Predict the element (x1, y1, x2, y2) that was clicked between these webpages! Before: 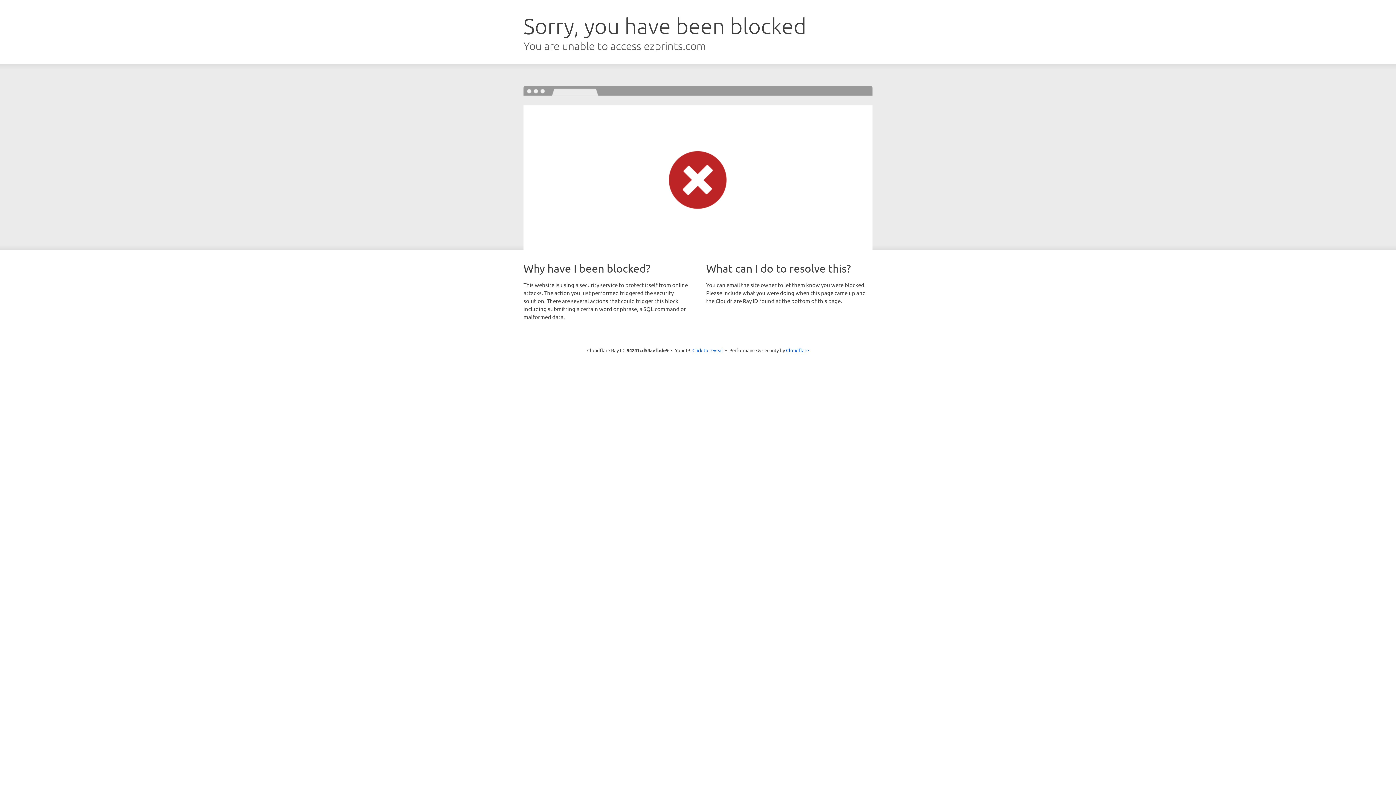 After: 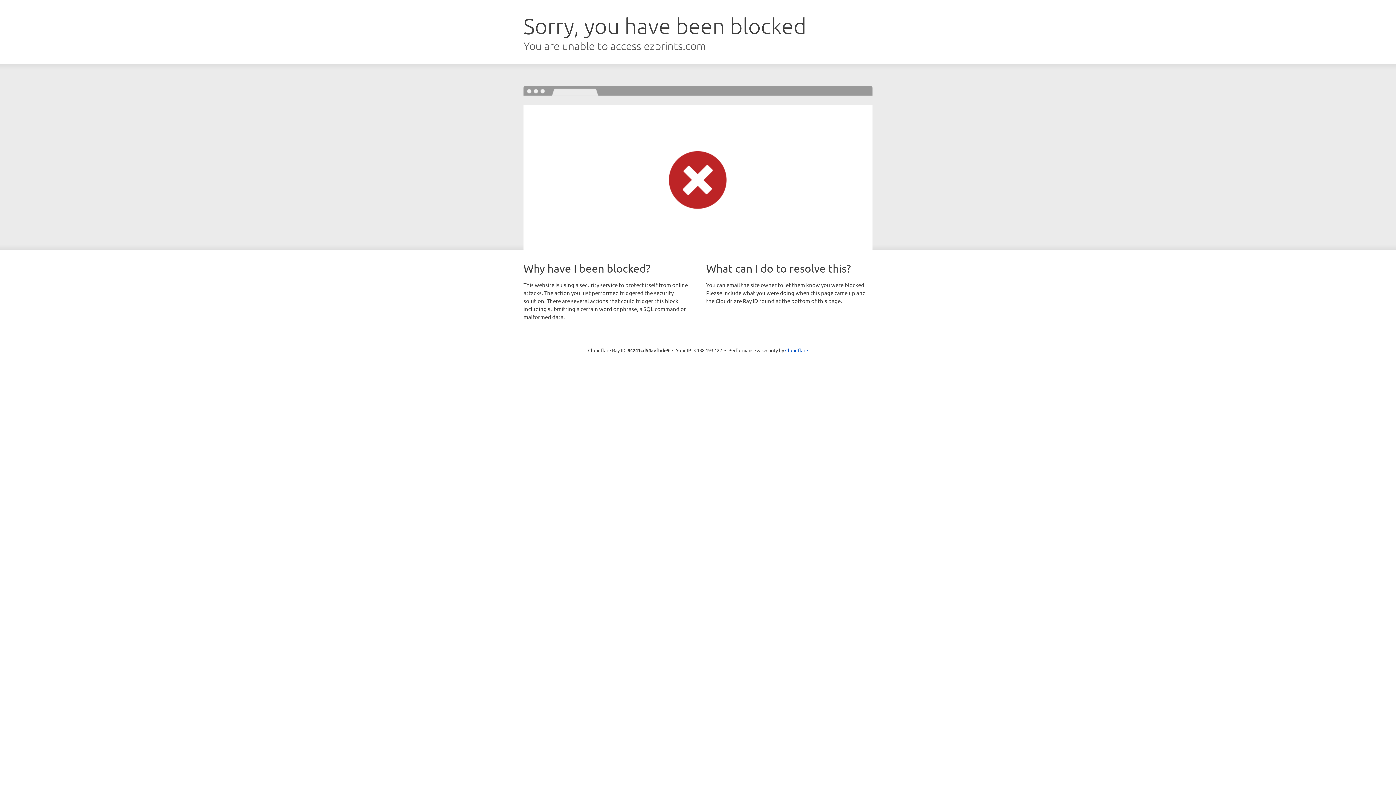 Action: label: Click to reveal bbox: (692, 346, 723, 353)